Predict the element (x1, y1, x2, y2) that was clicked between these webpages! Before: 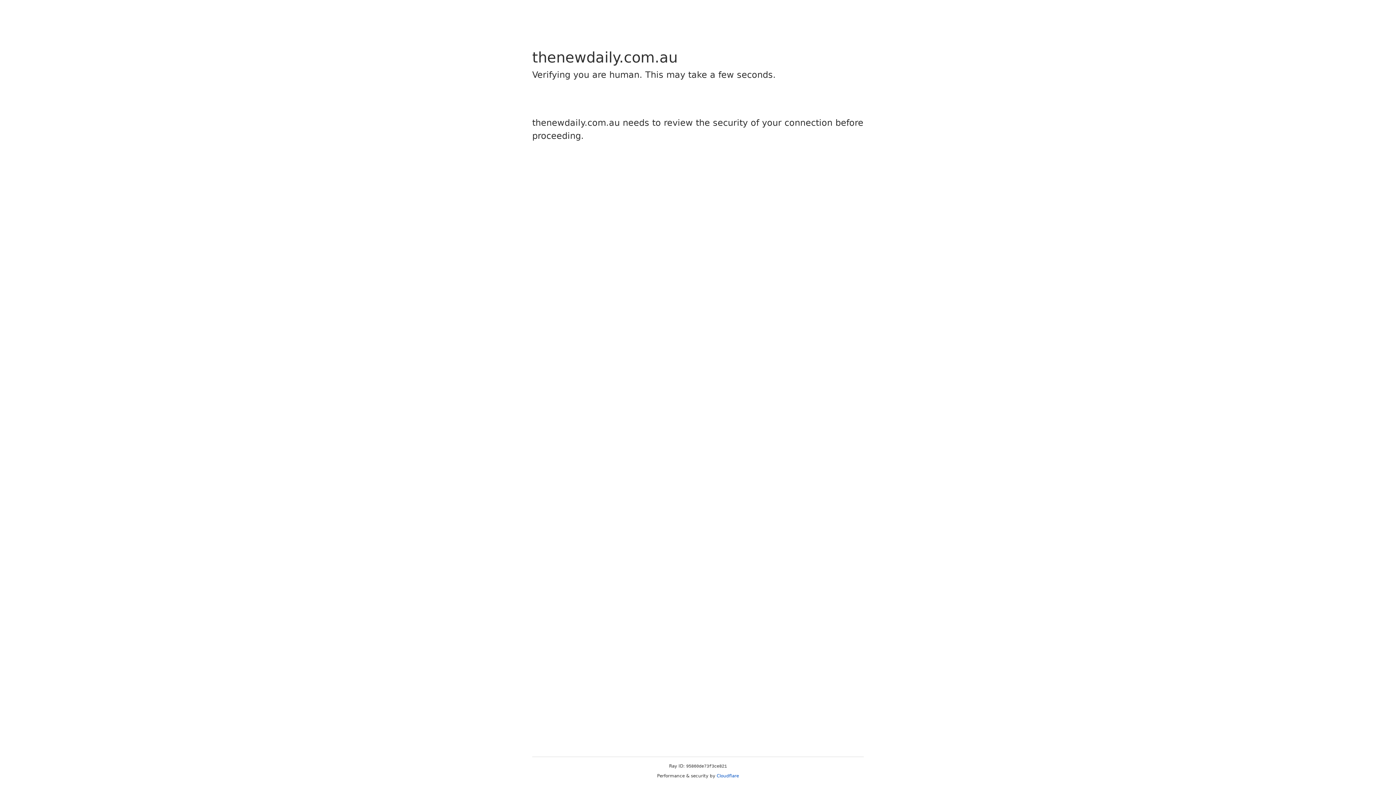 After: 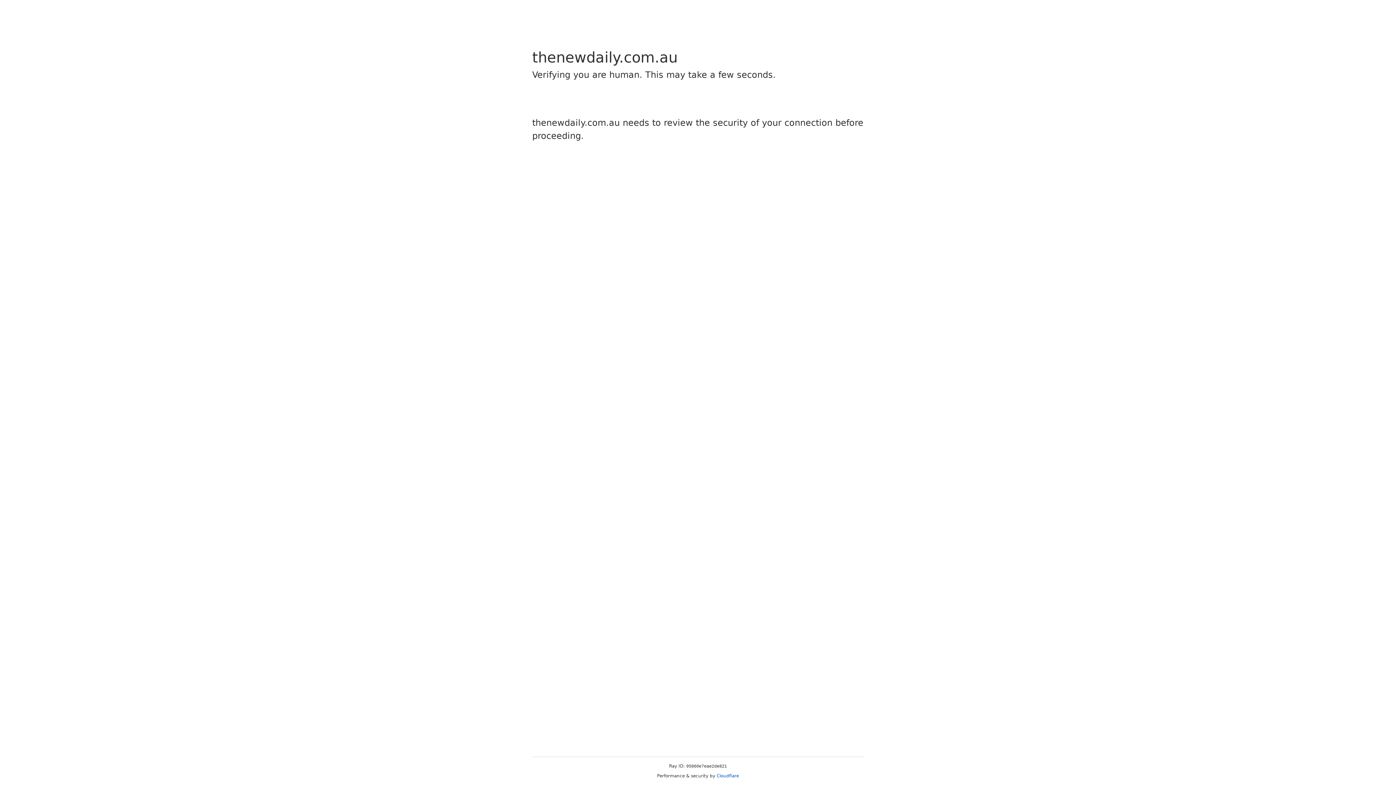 Action: bbox: (716, 773, 739, 778) label: Cloudflare